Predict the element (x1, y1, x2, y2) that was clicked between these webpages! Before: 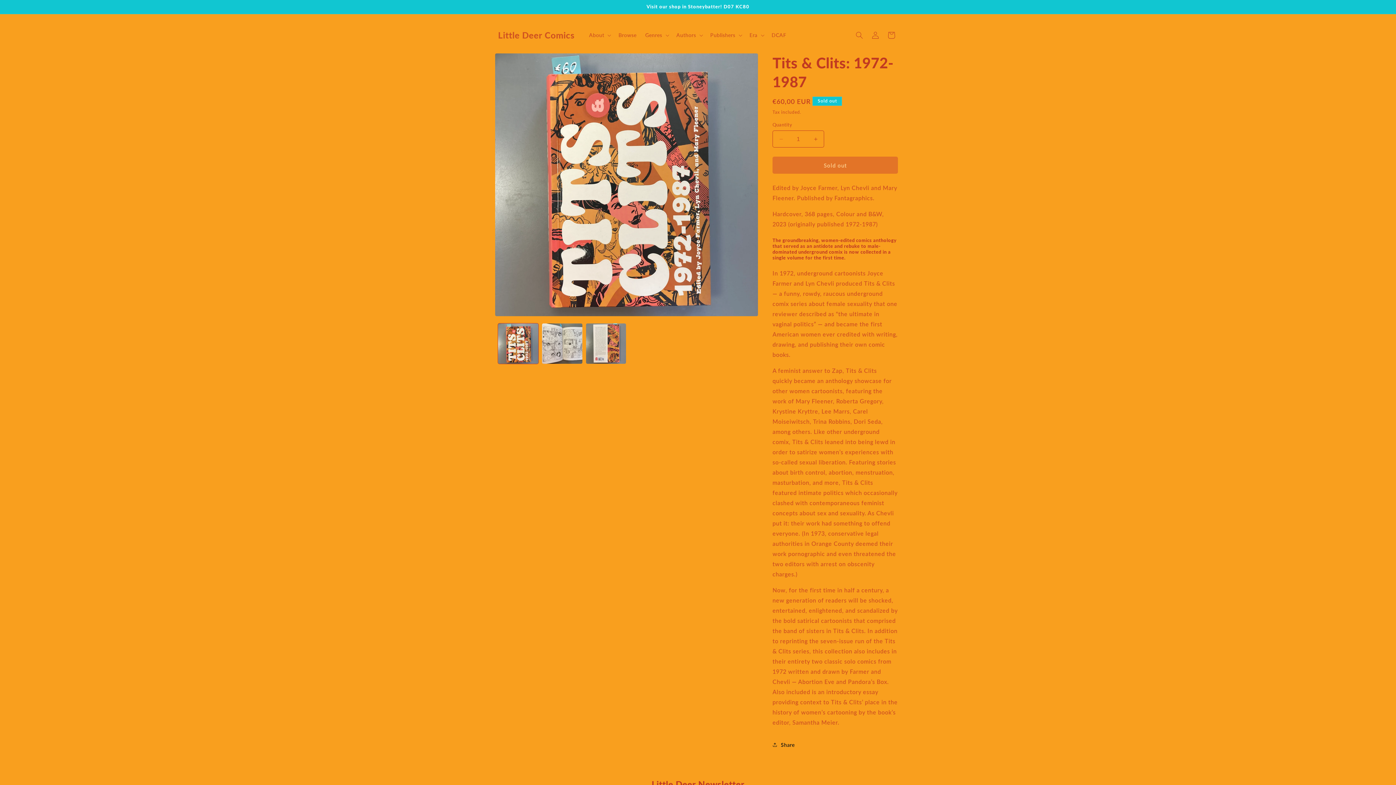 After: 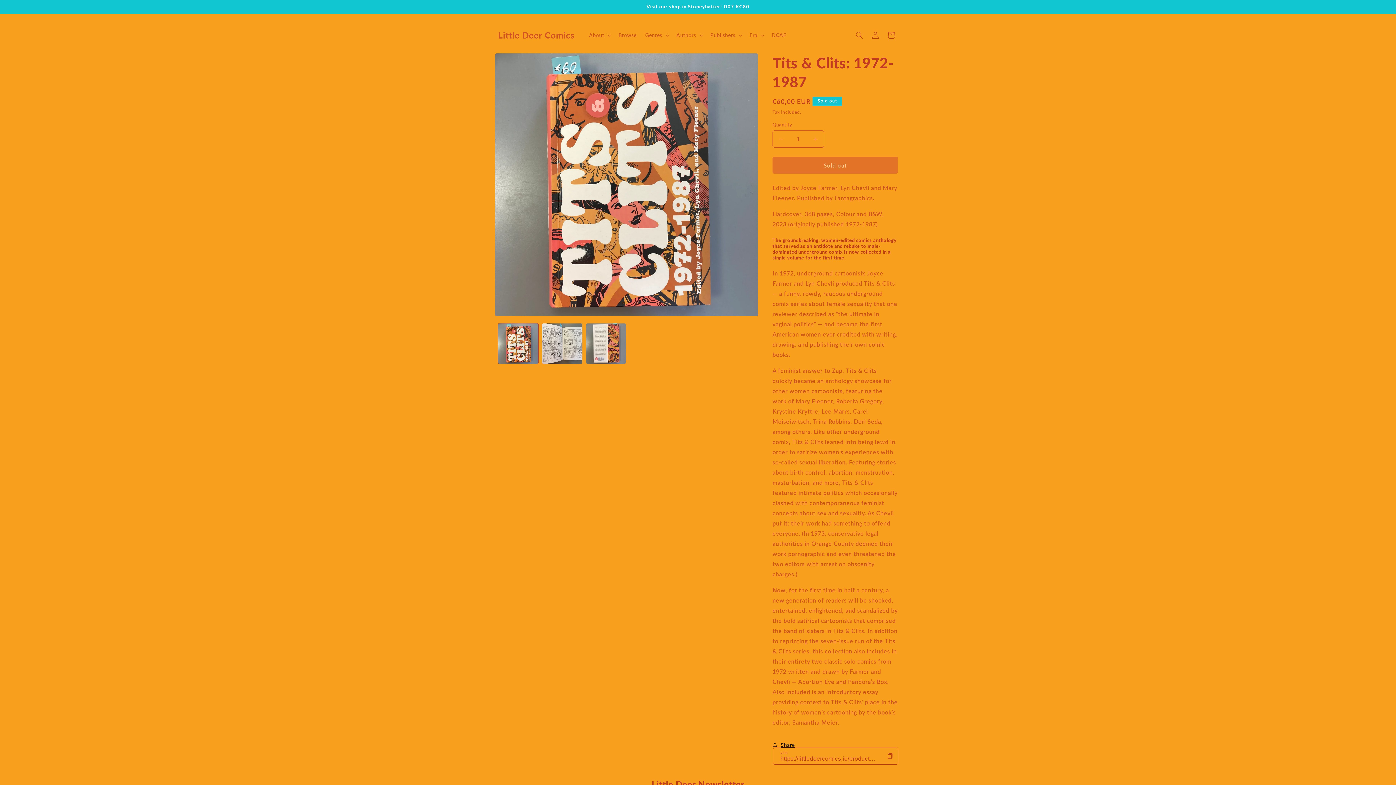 Action: bbox: (772, 737, 794, 753) label: Share